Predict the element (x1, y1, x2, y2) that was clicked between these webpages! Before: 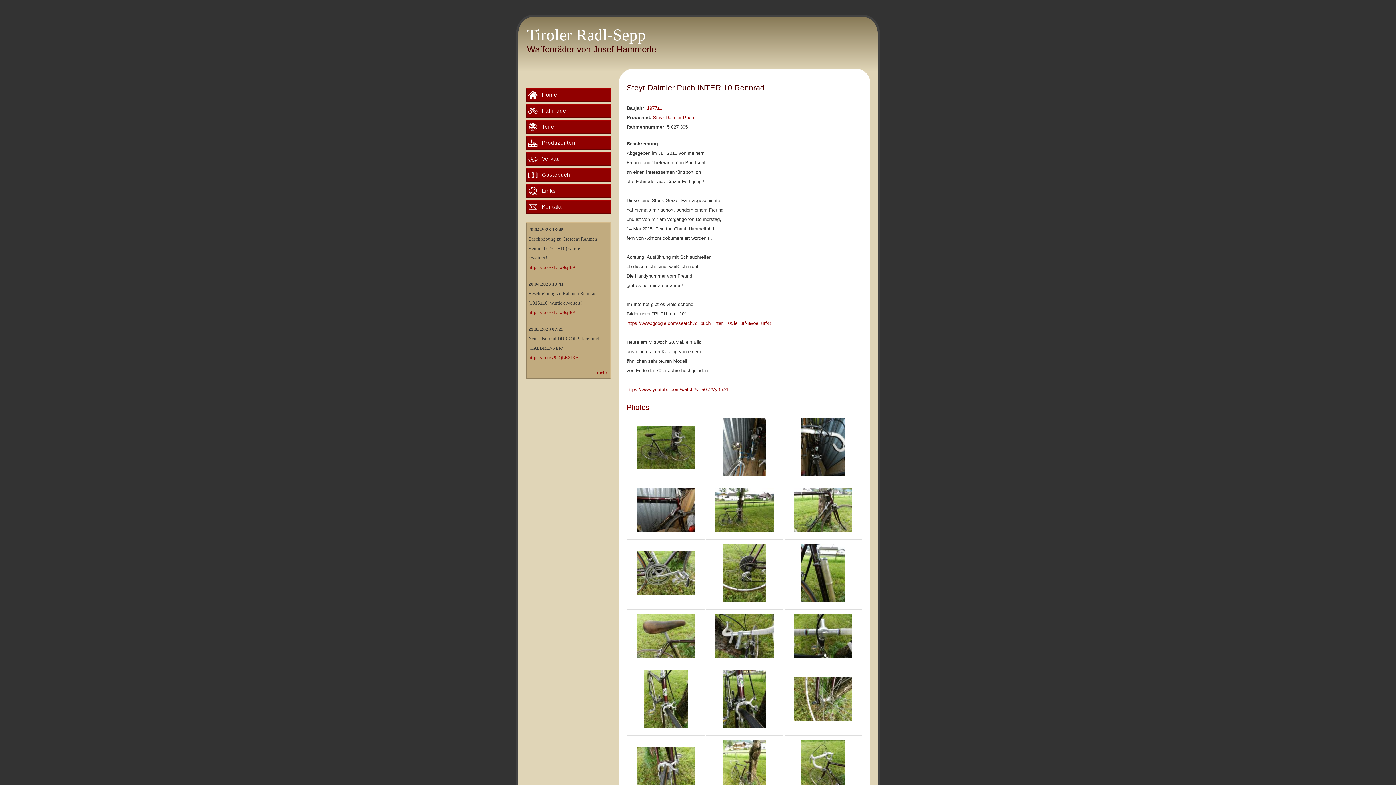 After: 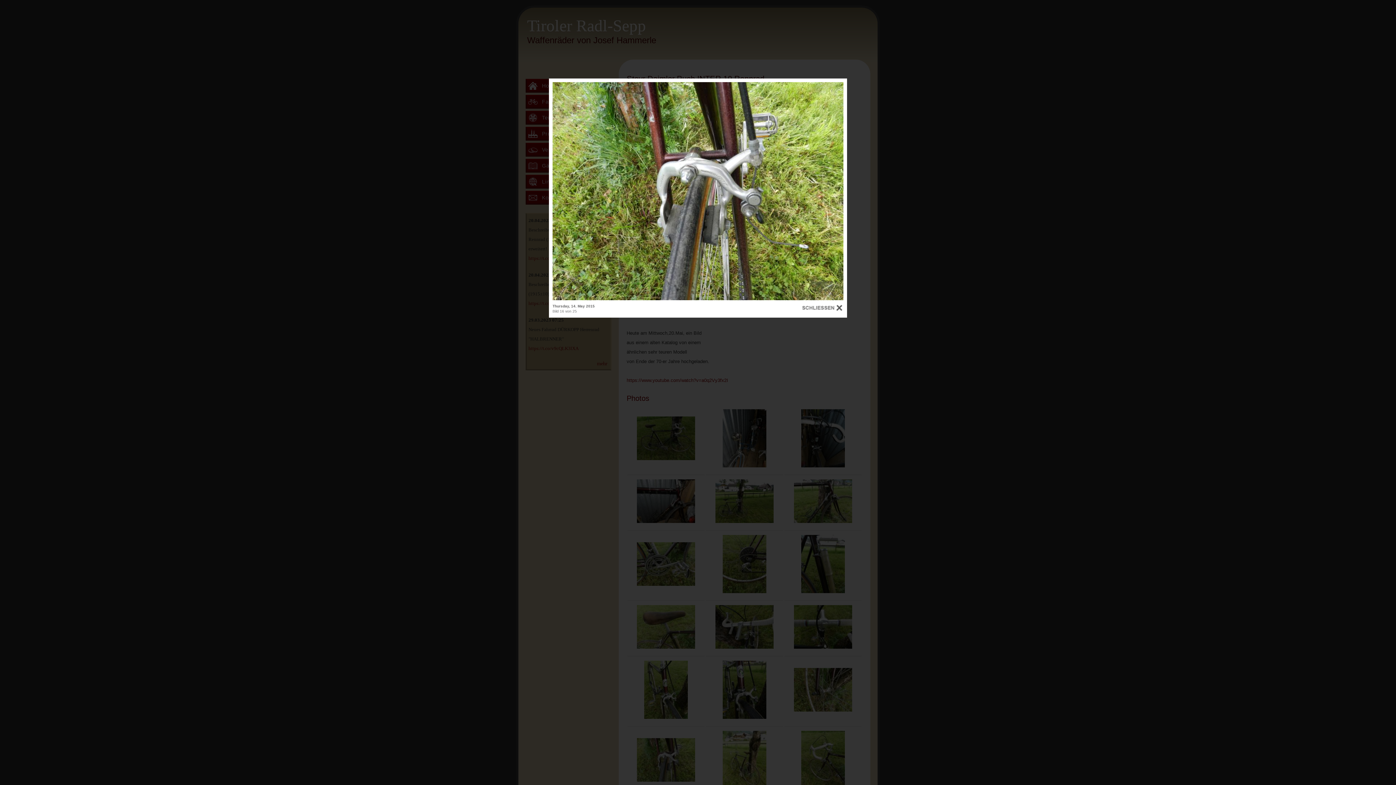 Action: bbox: (637, 747, 695, 794)